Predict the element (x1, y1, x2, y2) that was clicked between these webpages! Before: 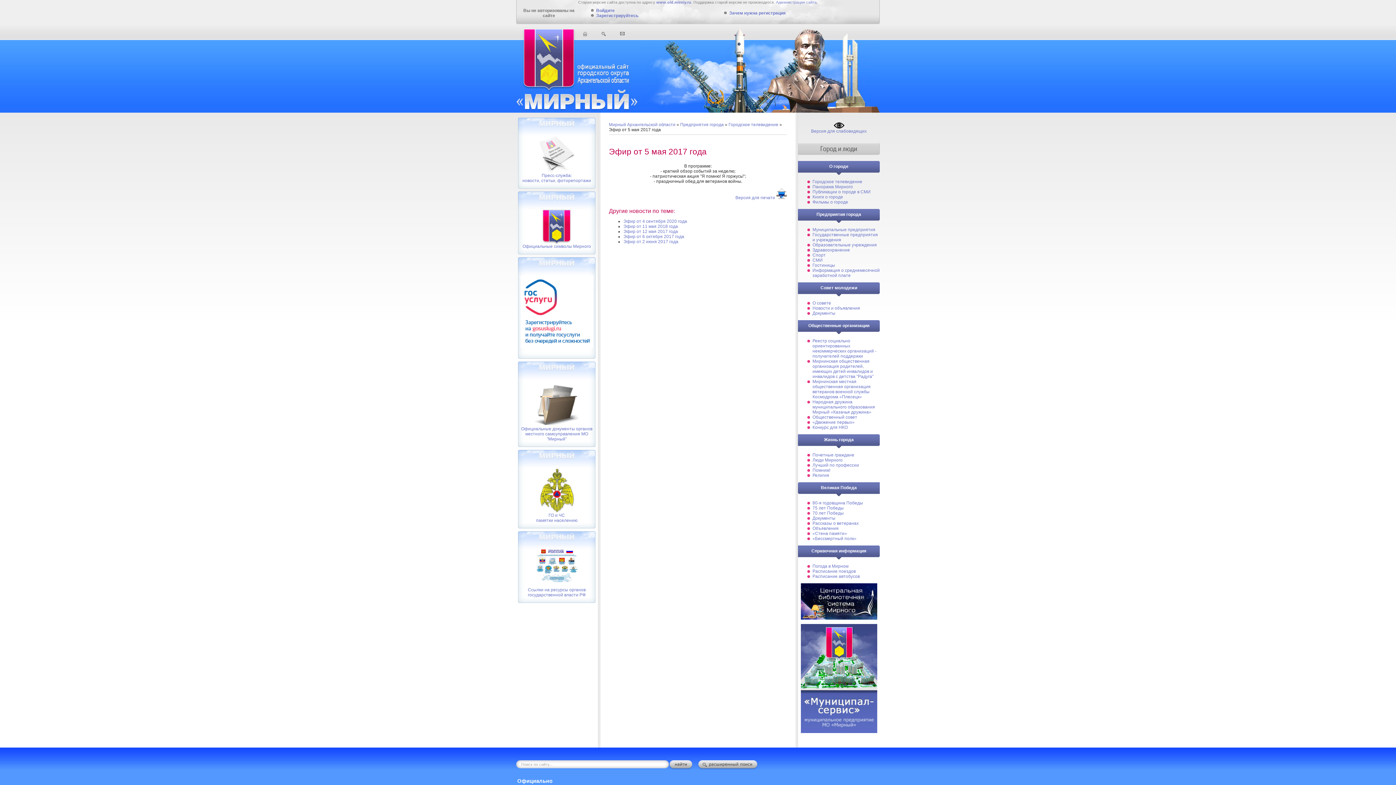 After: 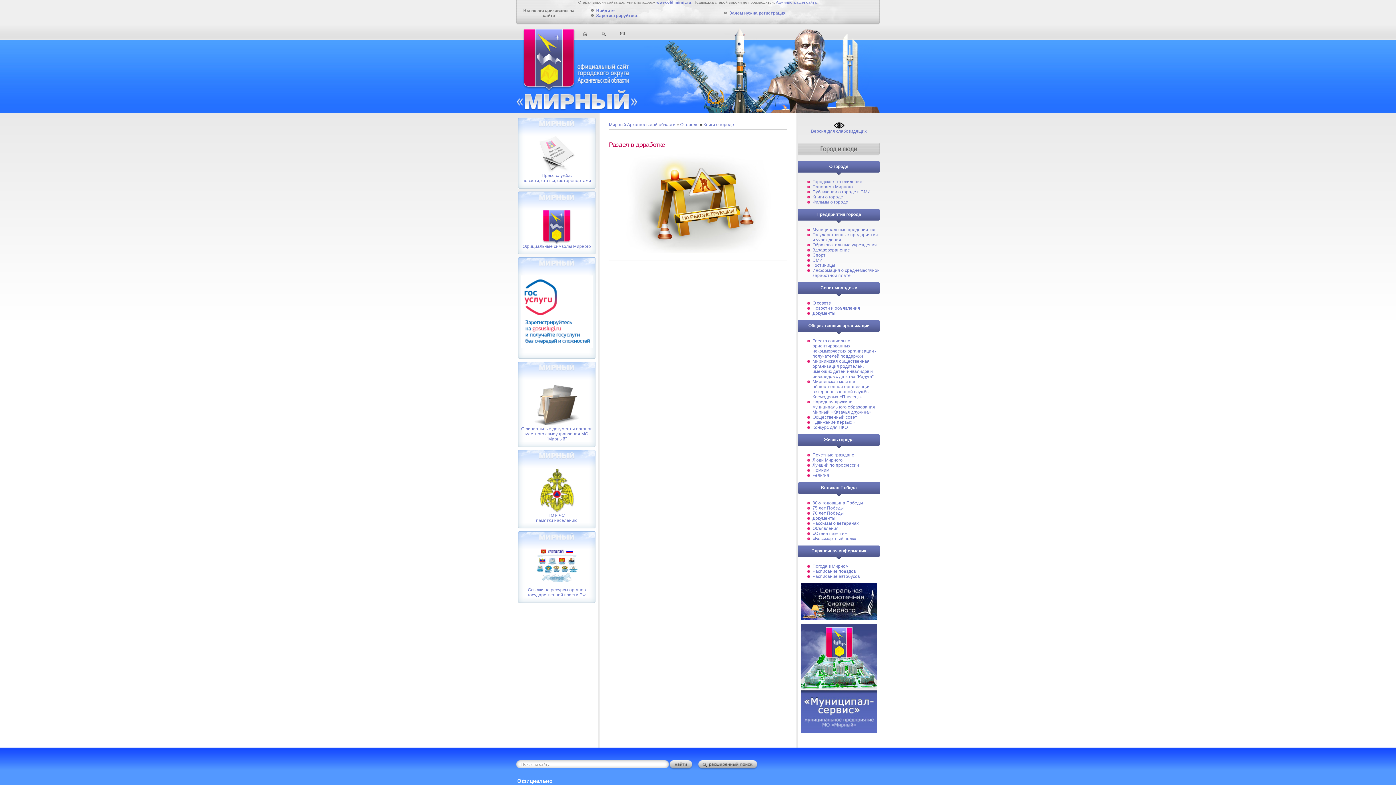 Action: label: Книги о городе bbox: (812, 194, 843, 199)